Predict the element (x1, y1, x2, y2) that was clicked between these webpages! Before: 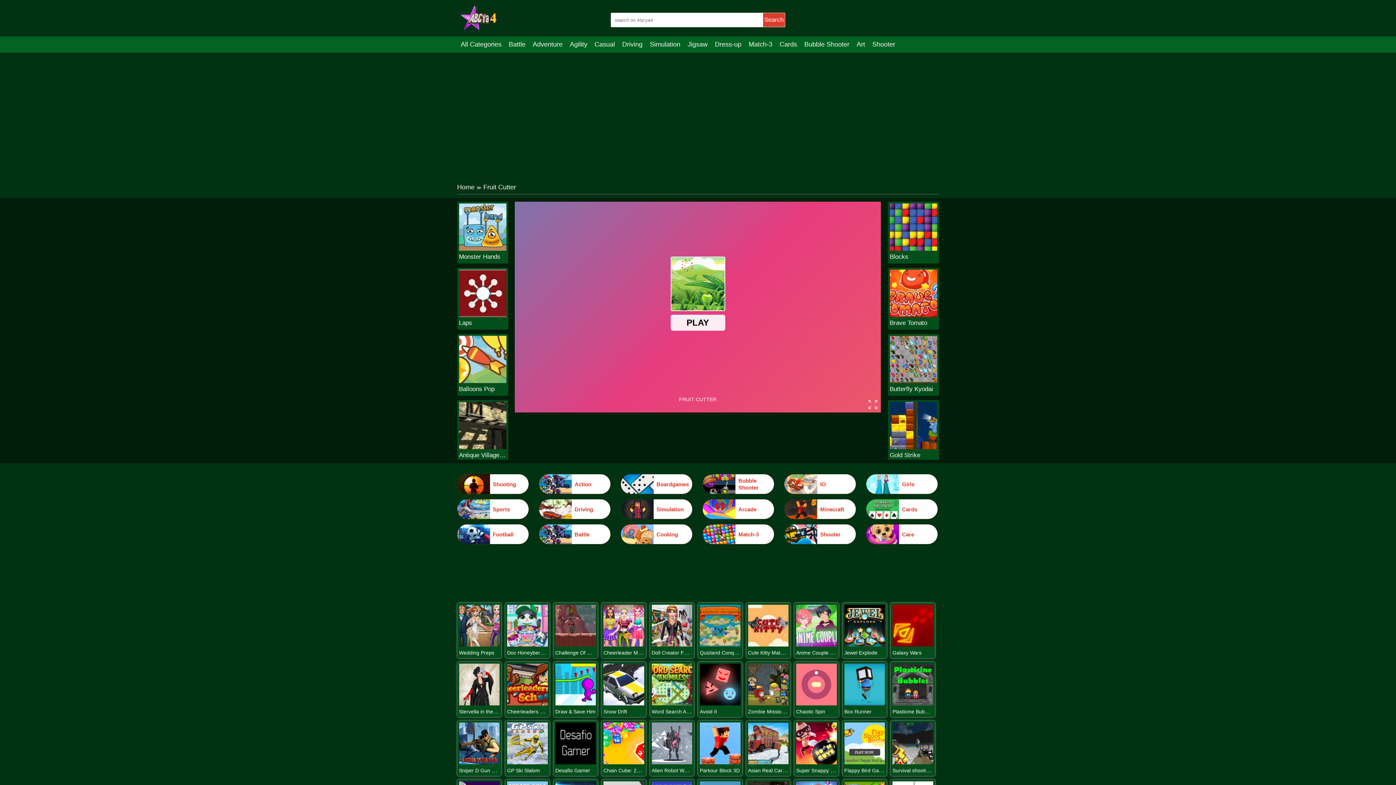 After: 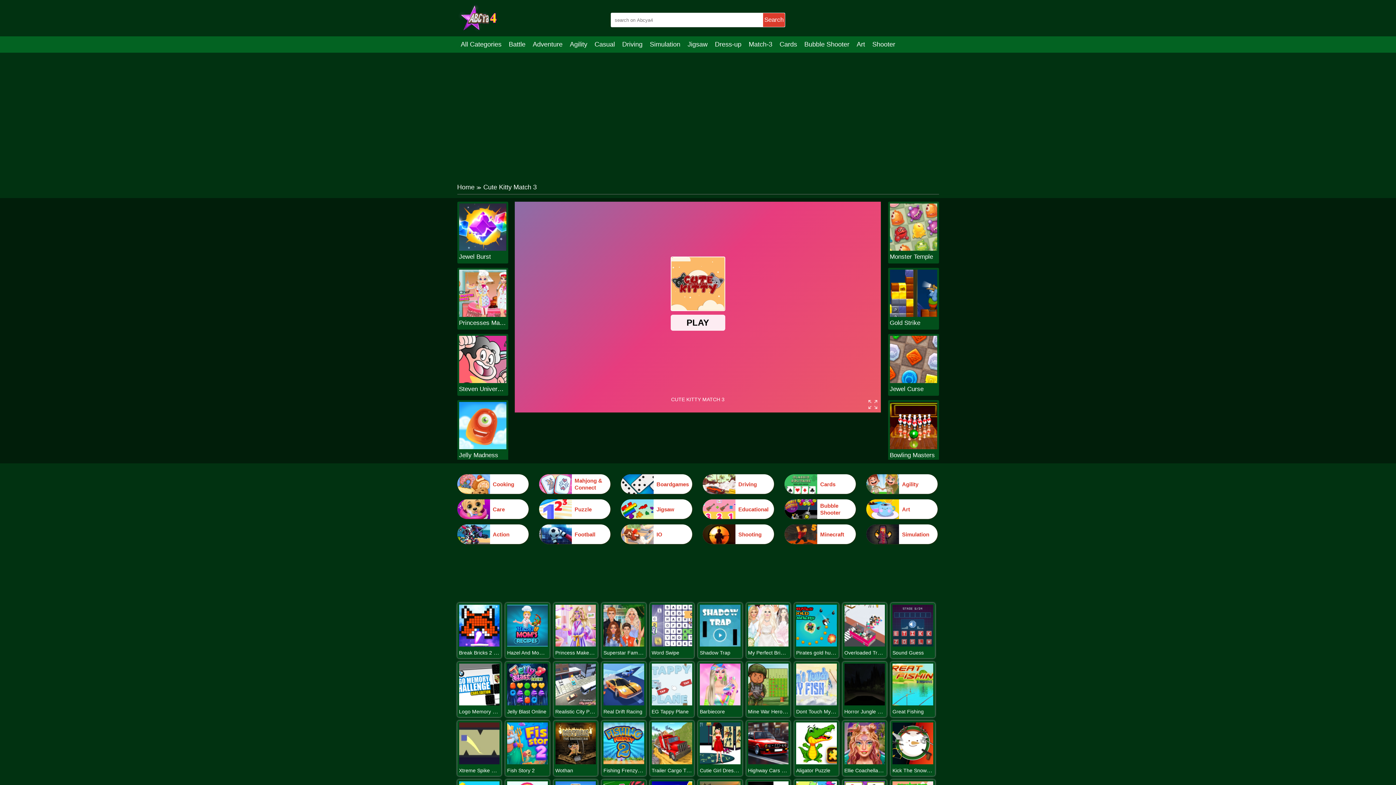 Action: bbox: (748, 641, 788, 648)